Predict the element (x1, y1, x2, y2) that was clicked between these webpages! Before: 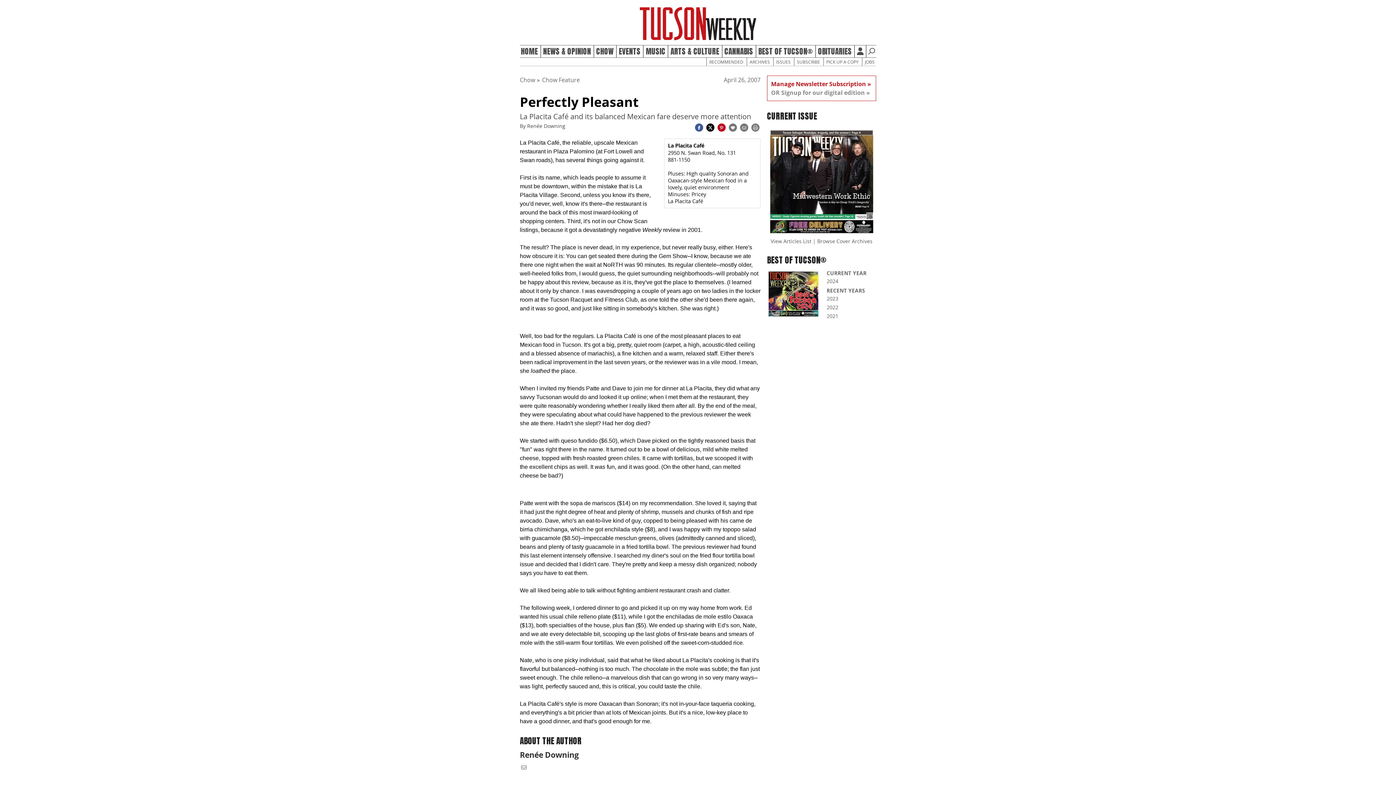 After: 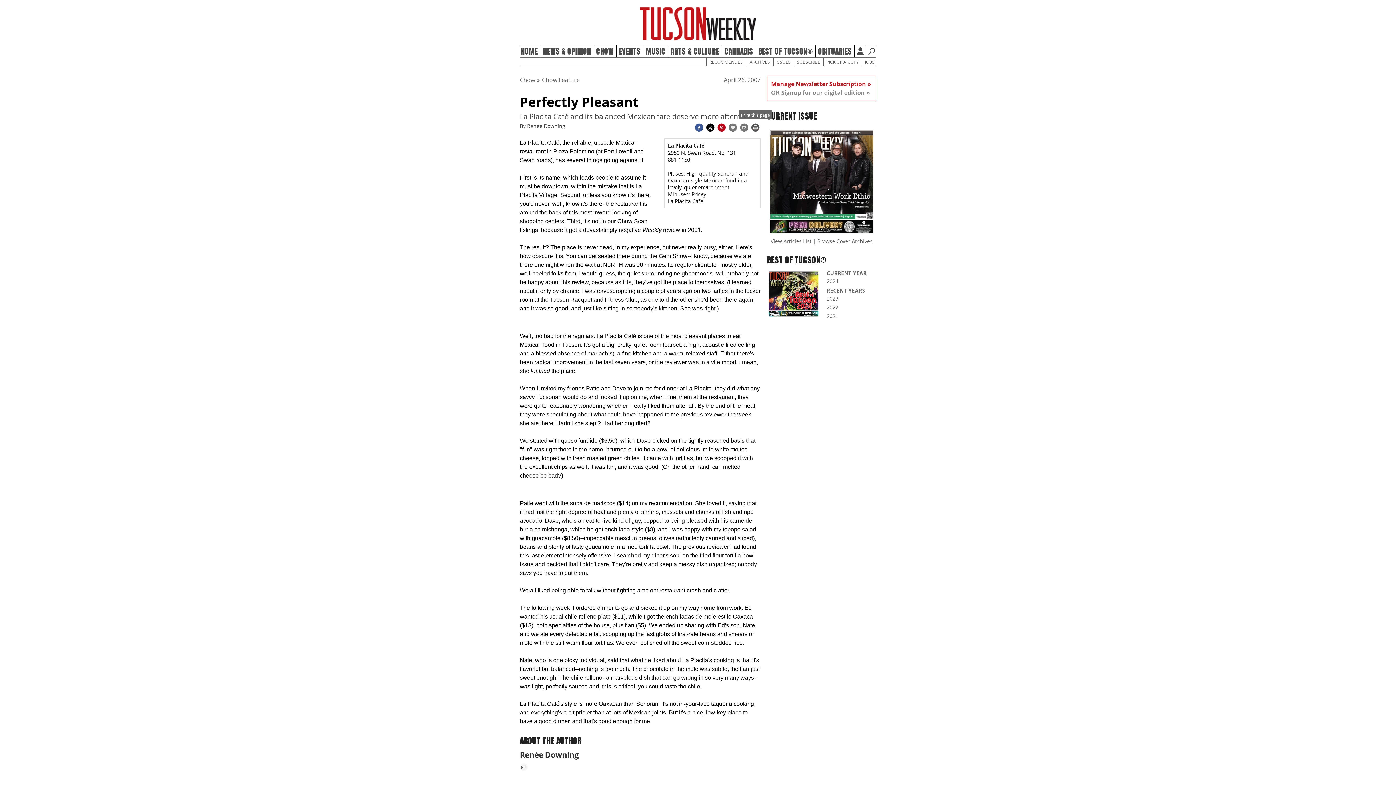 Action: label: Print bbox: (750, 123, 760, 131)